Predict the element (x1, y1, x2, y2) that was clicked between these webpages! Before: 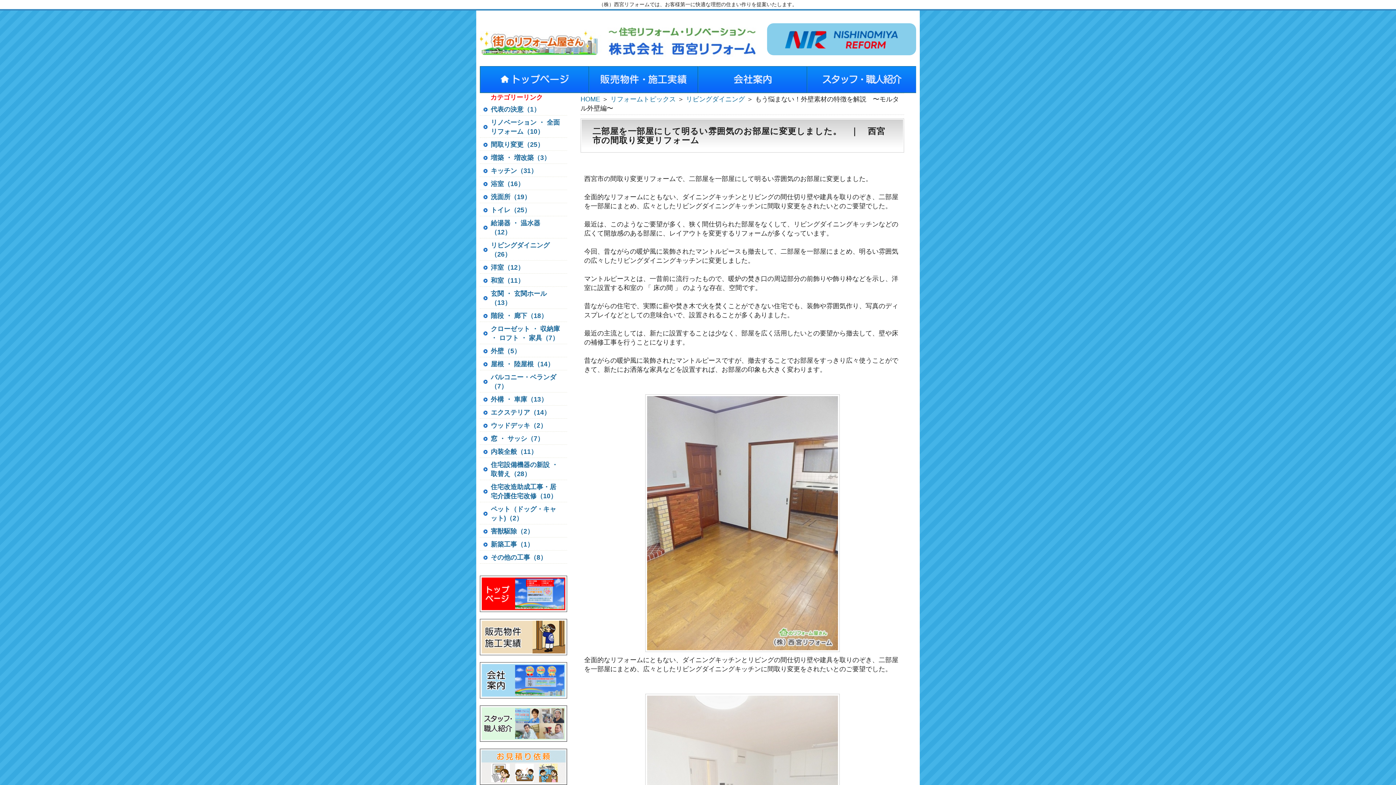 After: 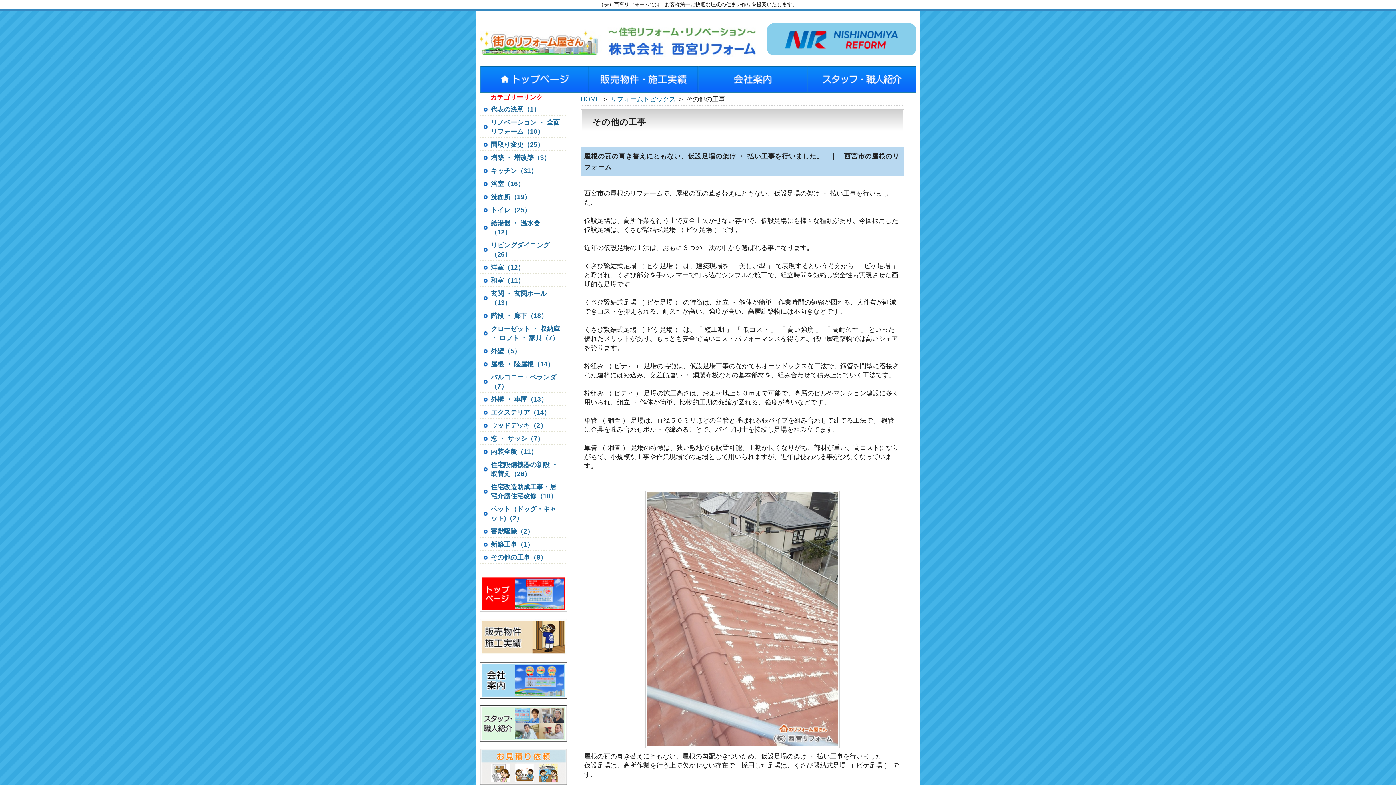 Action: bbox: (490, 554, 546, 561) label: その他の工事（8）